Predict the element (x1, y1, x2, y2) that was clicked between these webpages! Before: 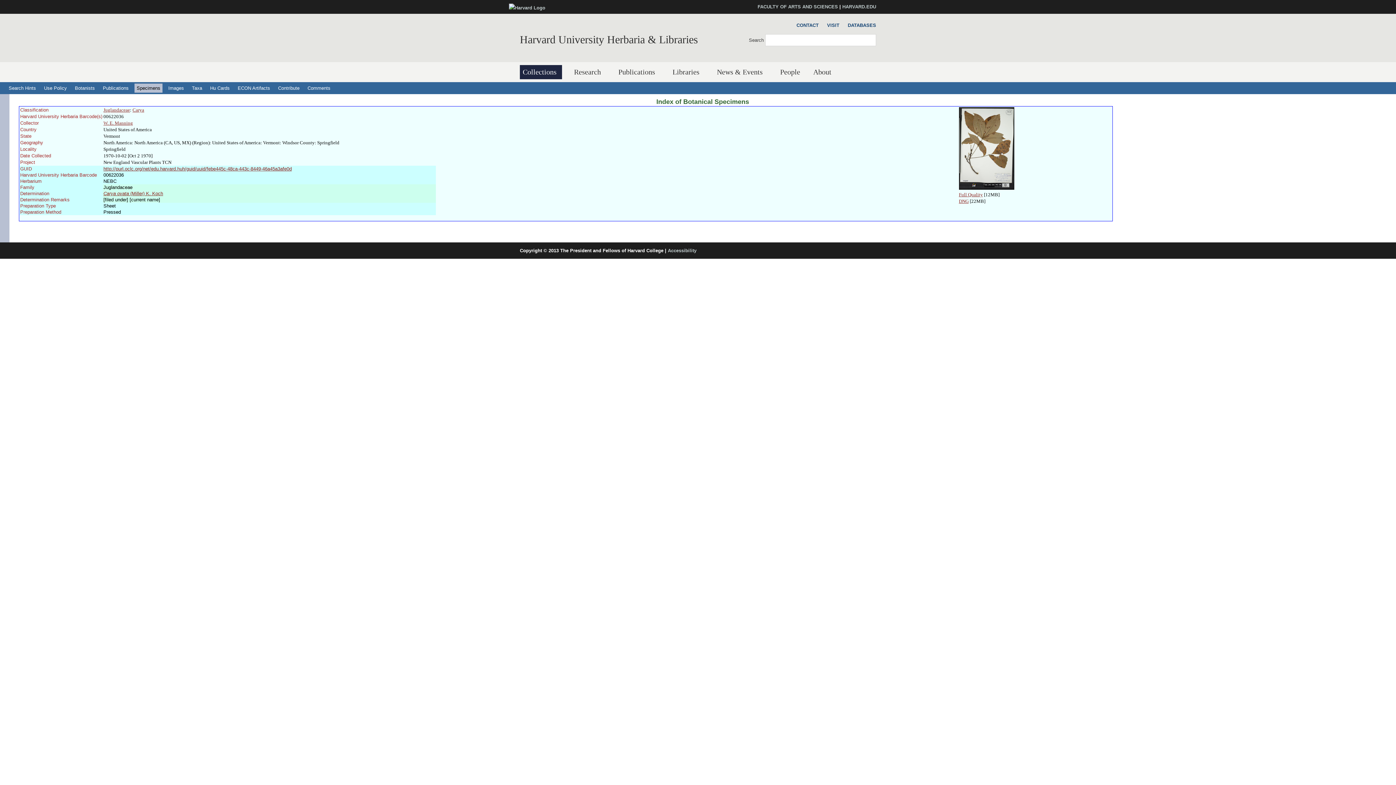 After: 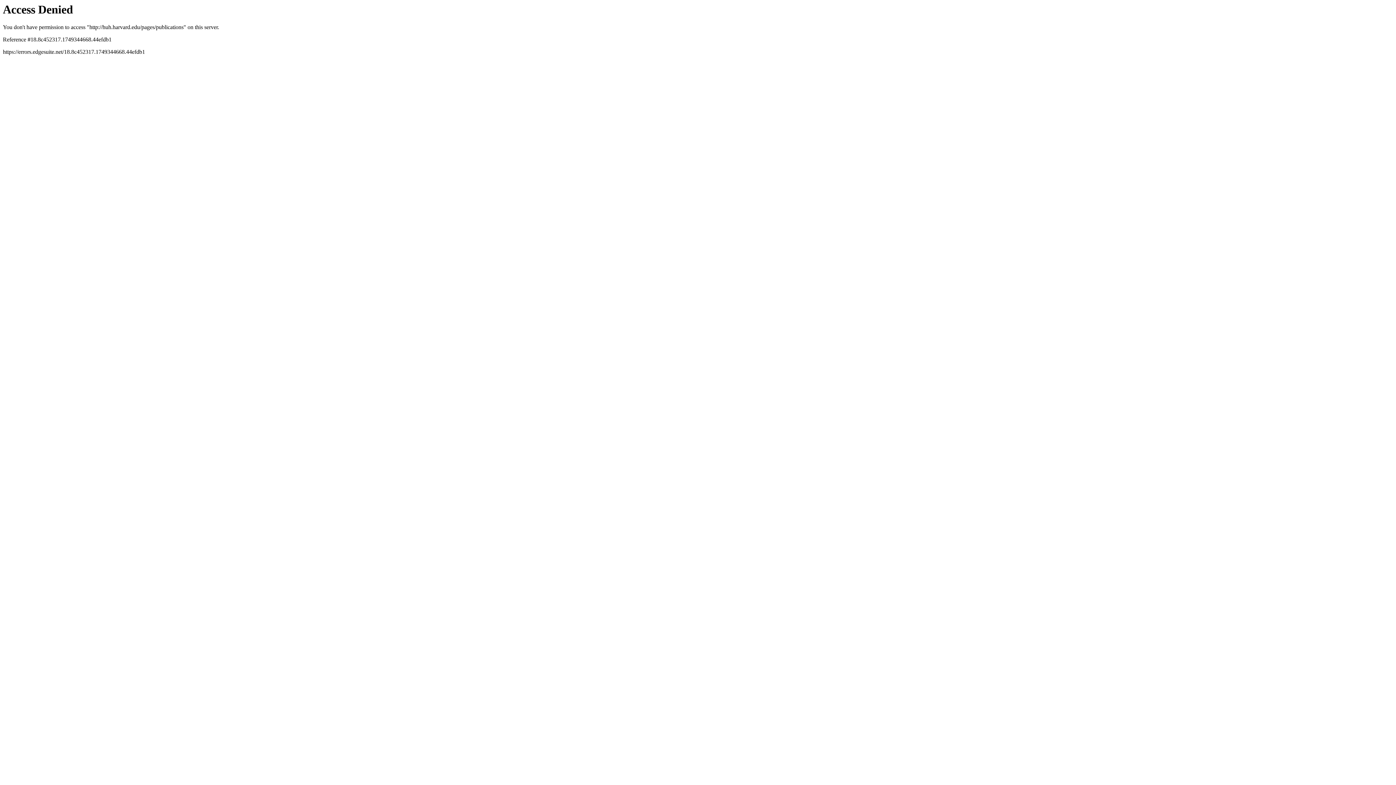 Action: label: Publications bbox: (615, 65, 660, 79)